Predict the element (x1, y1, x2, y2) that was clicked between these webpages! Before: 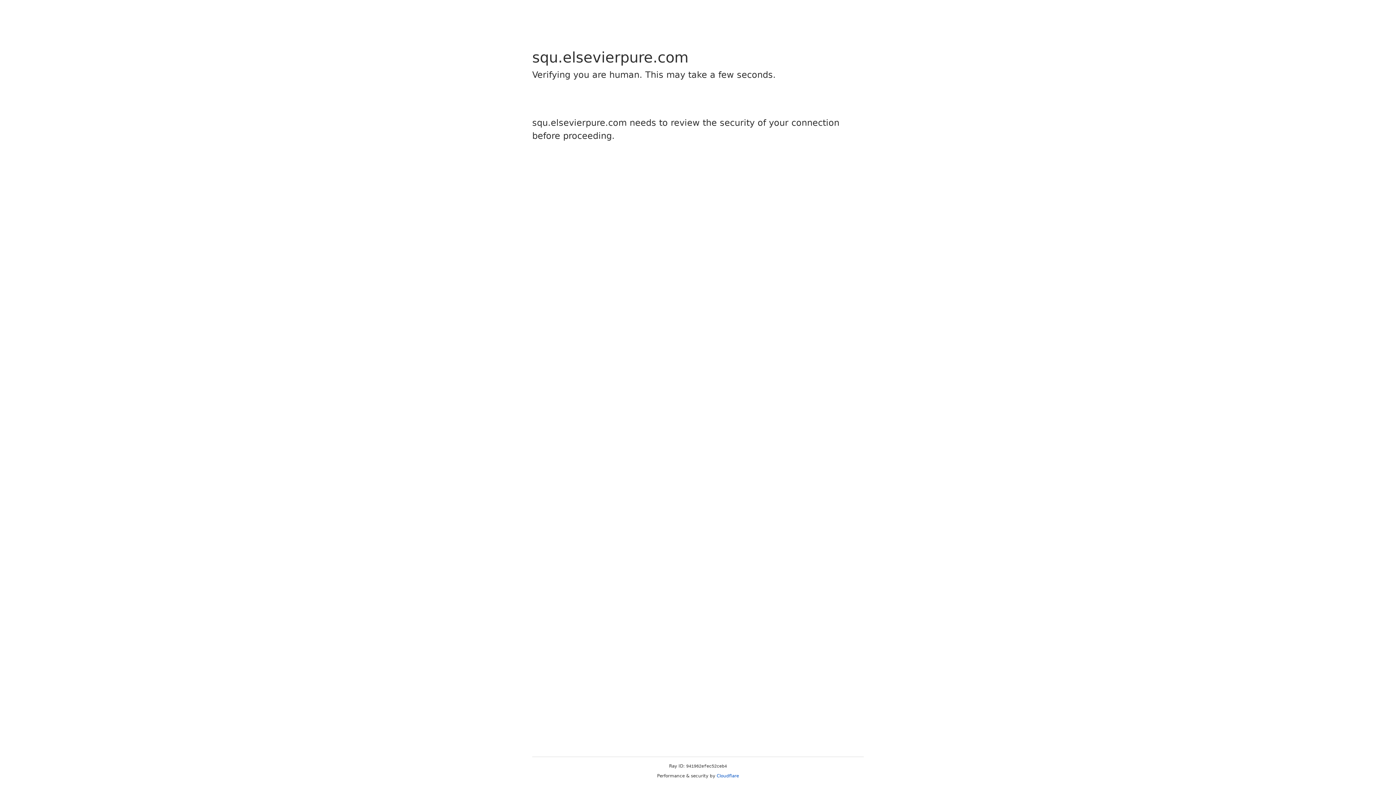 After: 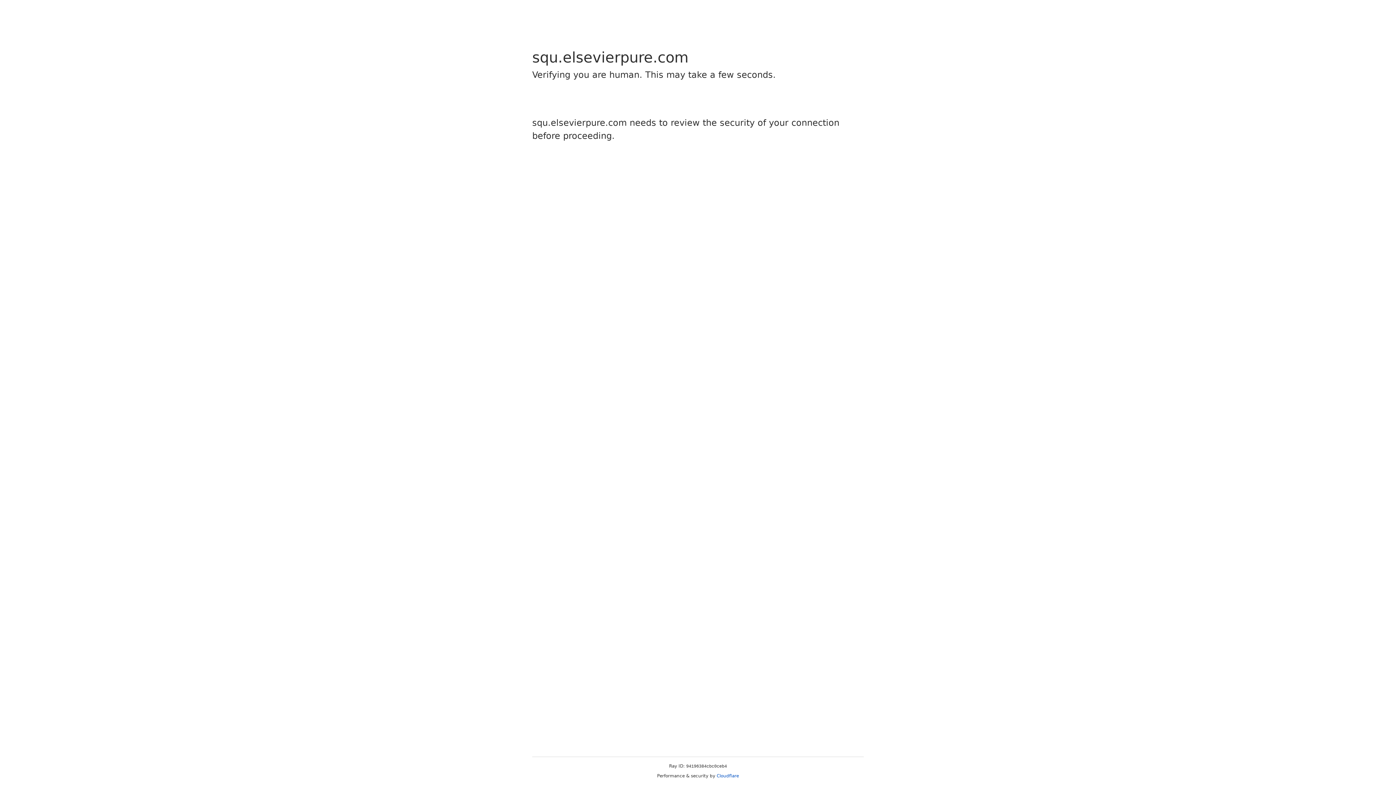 Action: label: Cloudflare bbox: (716, 773, 739, 778)